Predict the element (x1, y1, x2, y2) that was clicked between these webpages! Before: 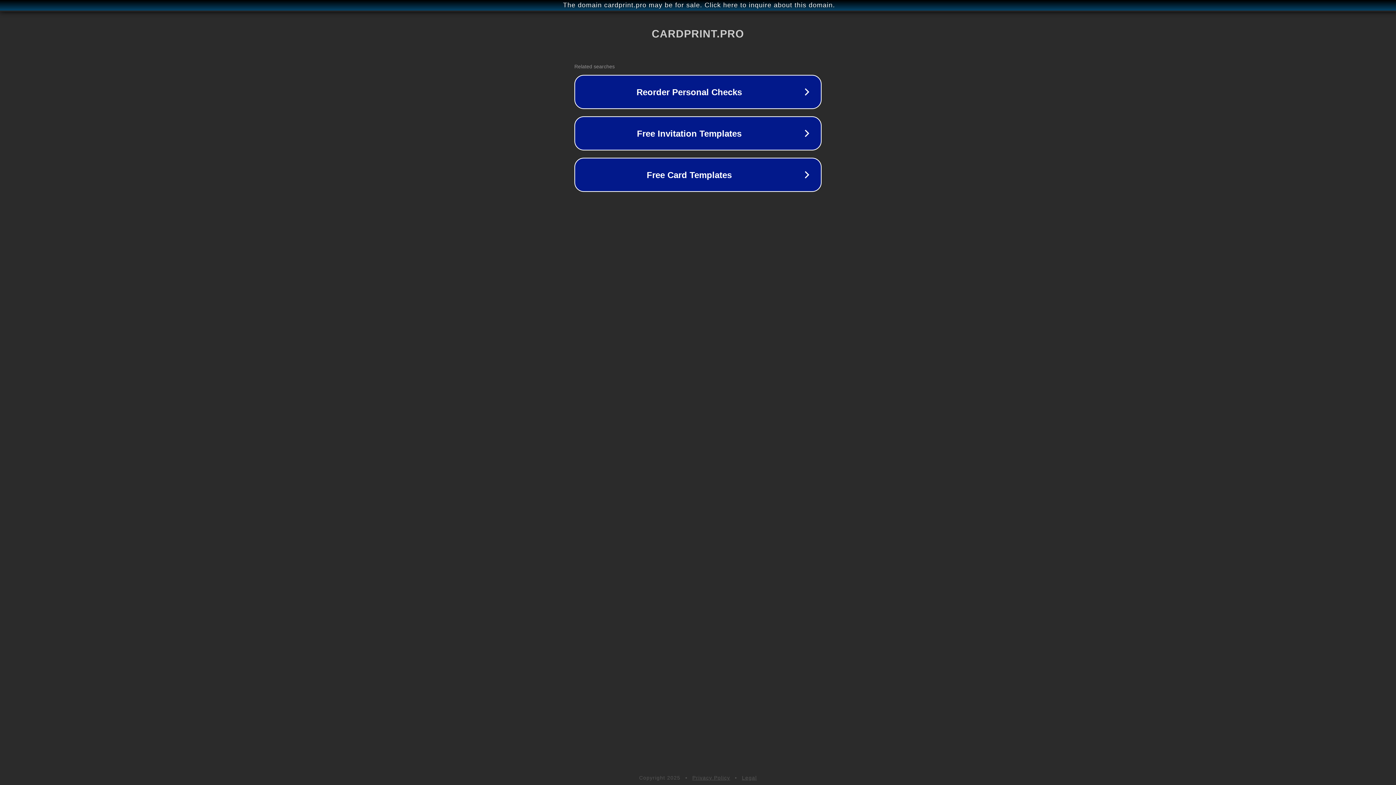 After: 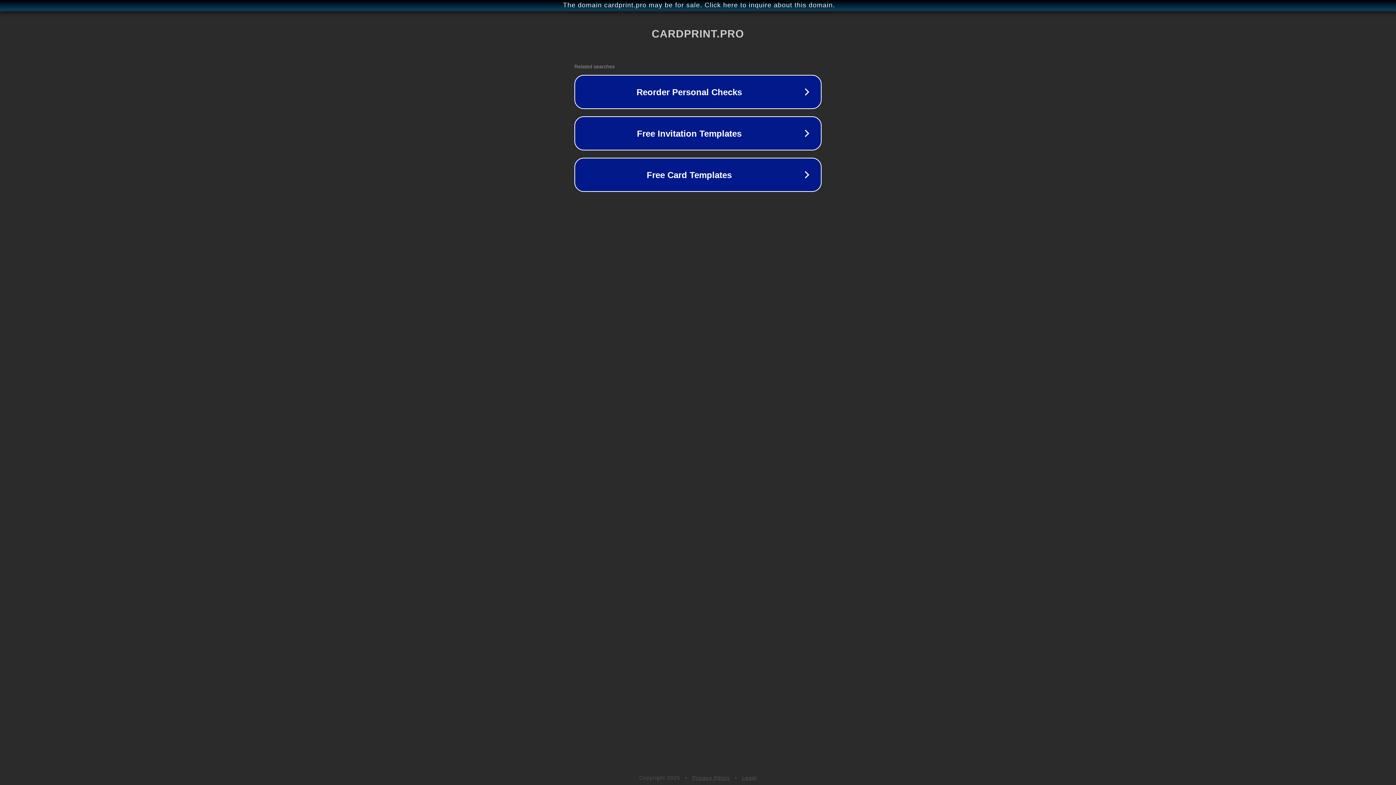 Action: label: Legal bbox: (742, 775, 757, 781)